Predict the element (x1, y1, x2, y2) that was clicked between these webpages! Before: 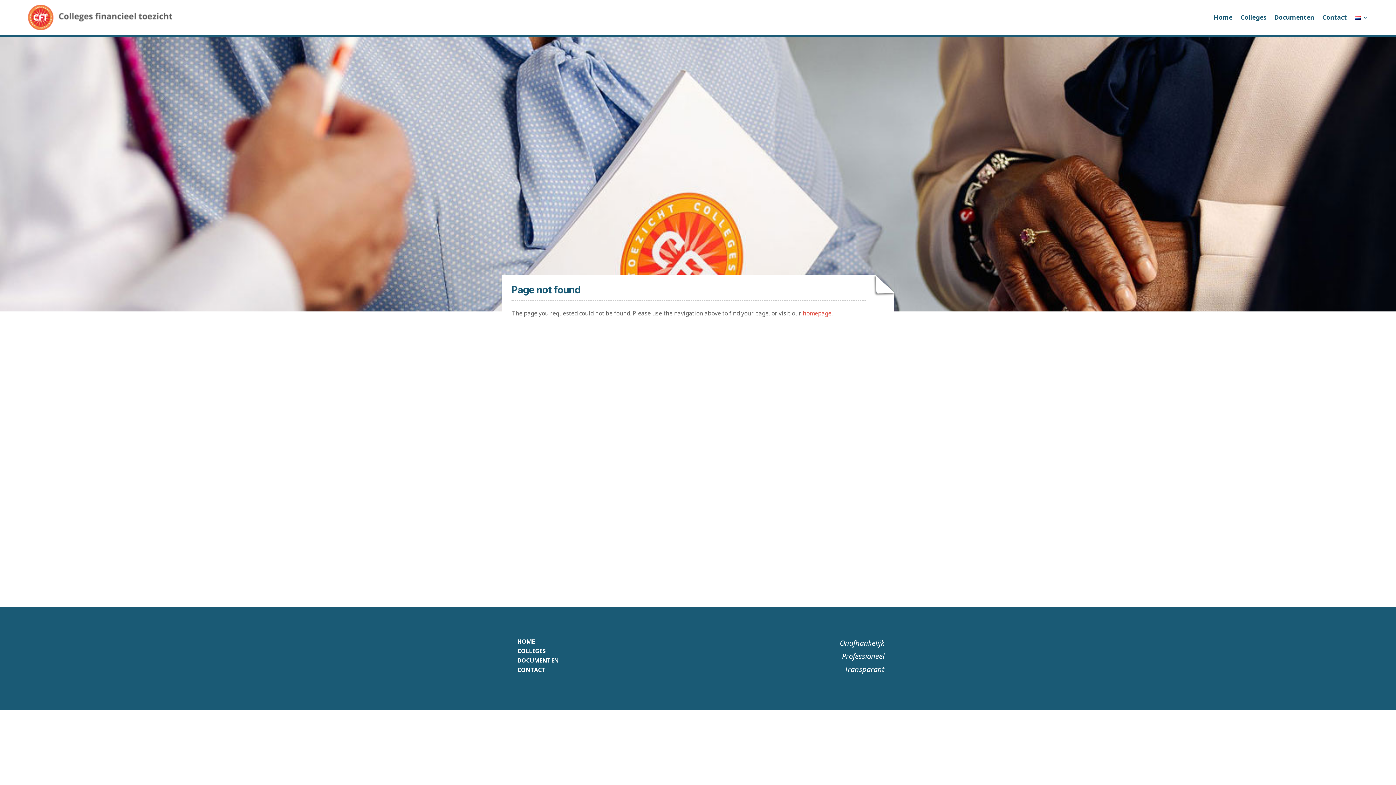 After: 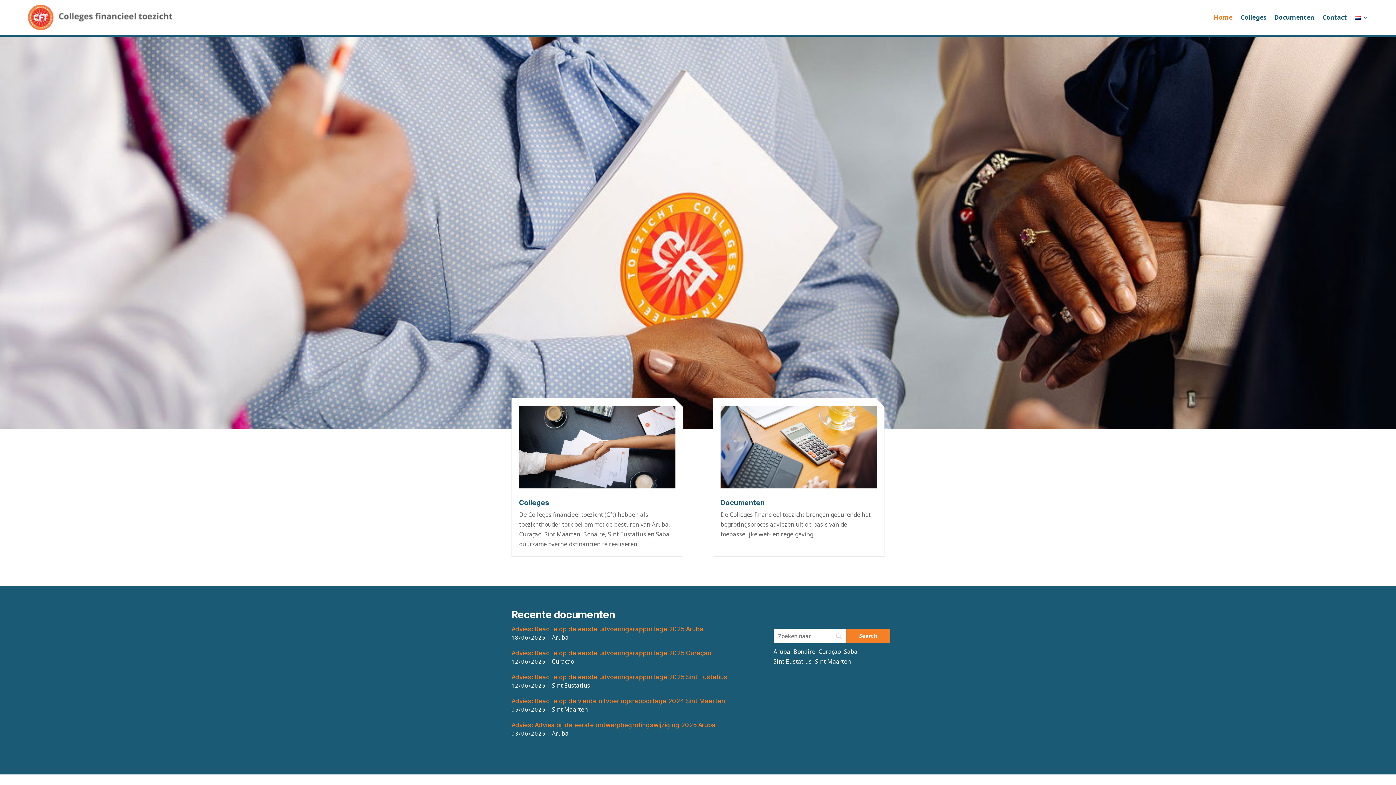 Action: bbox: (27, 4, 172, 30)